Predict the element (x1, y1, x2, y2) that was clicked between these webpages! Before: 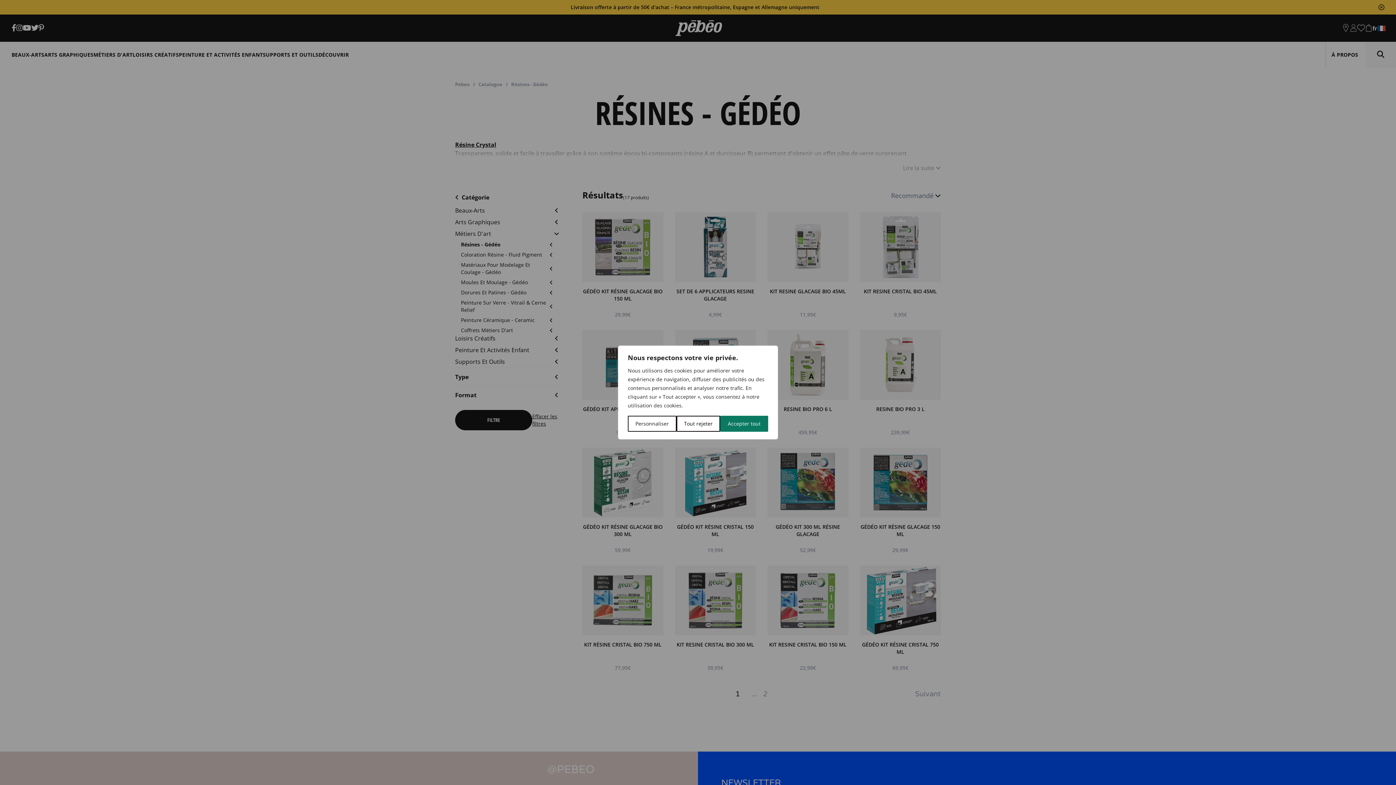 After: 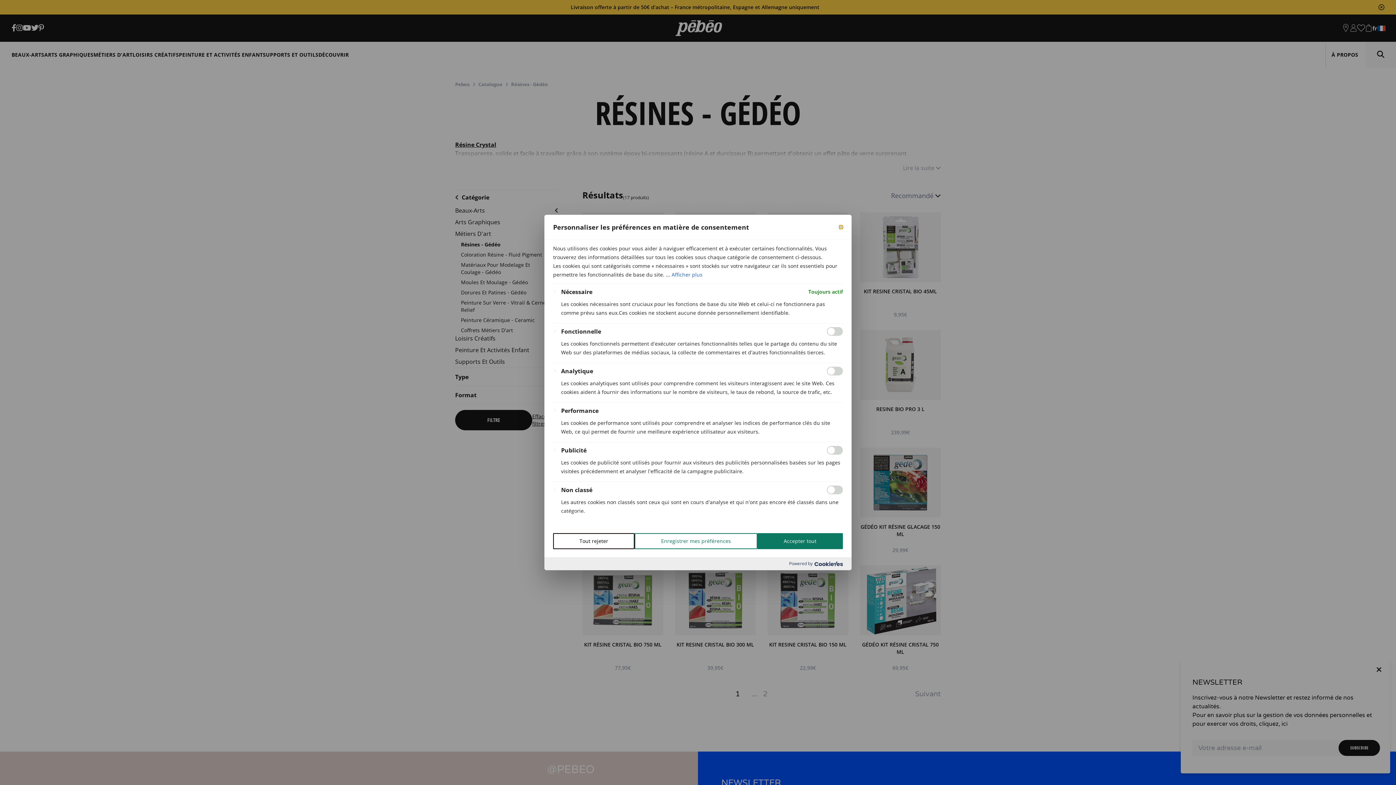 Action: label: Personnaliser bbox: (628, 416, 676, 432)